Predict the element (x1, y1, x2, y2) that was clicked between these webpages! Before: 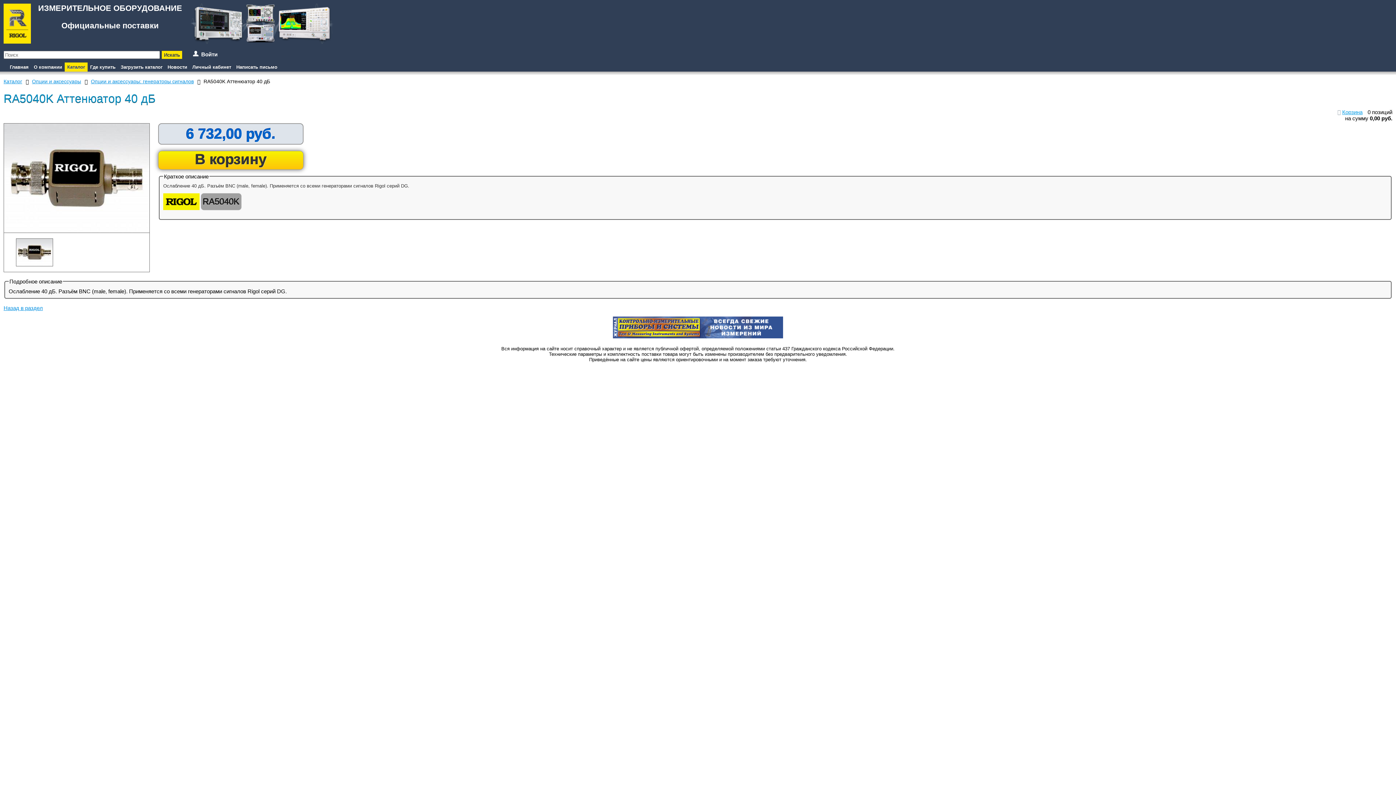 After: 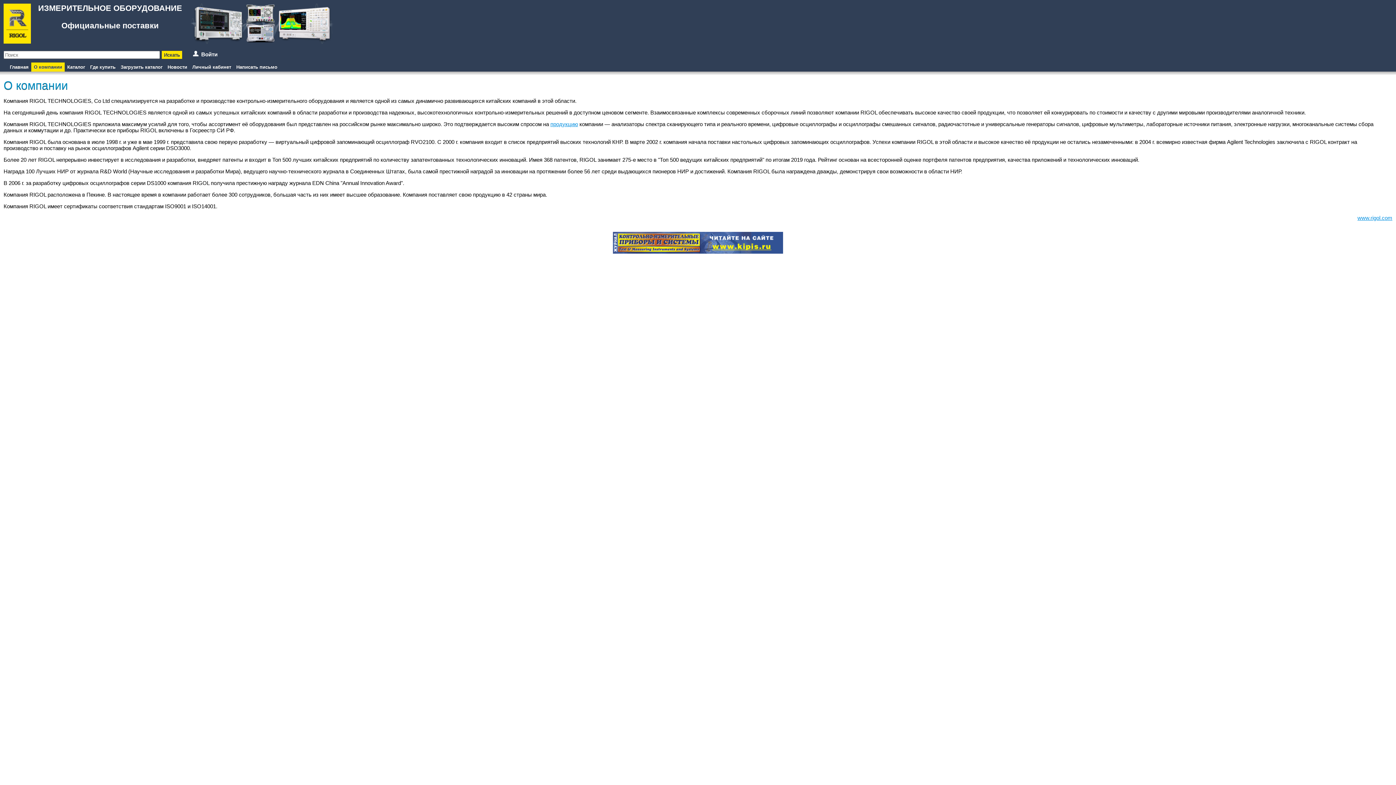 Action: label: О компании bbox: (31, 62, 64, 71)